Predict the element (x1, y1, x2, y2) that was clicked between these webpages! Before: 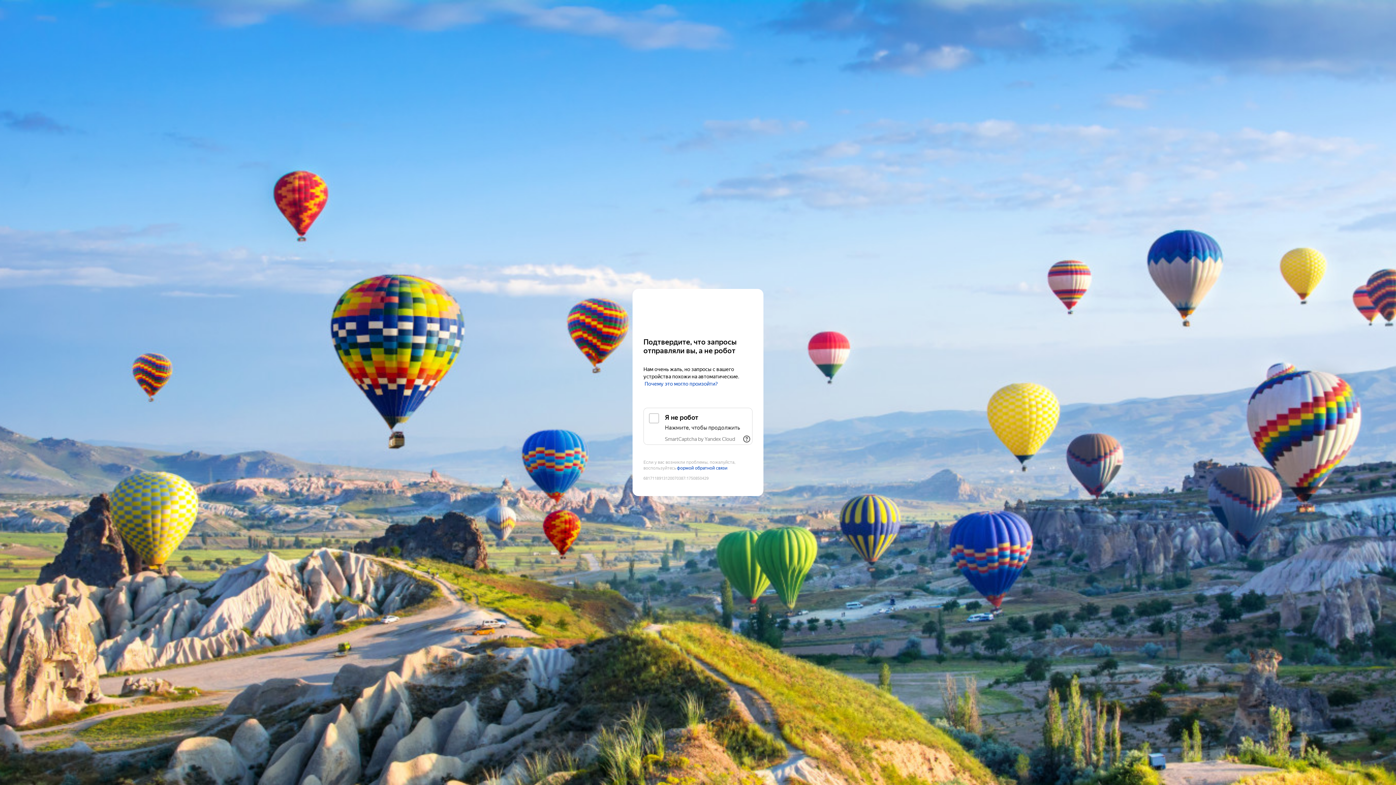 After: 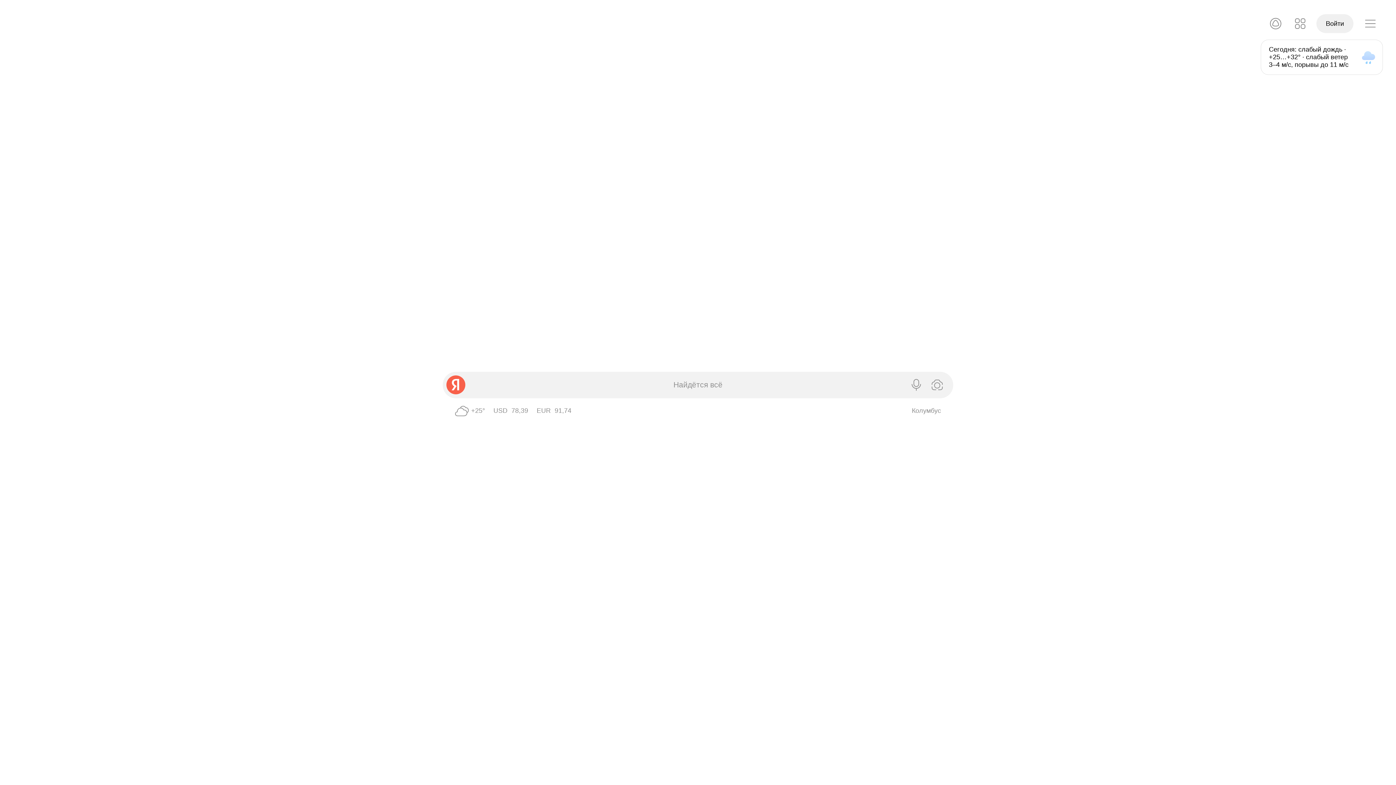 Action: bbox: (643, 303, 752, 316) label: Yandex